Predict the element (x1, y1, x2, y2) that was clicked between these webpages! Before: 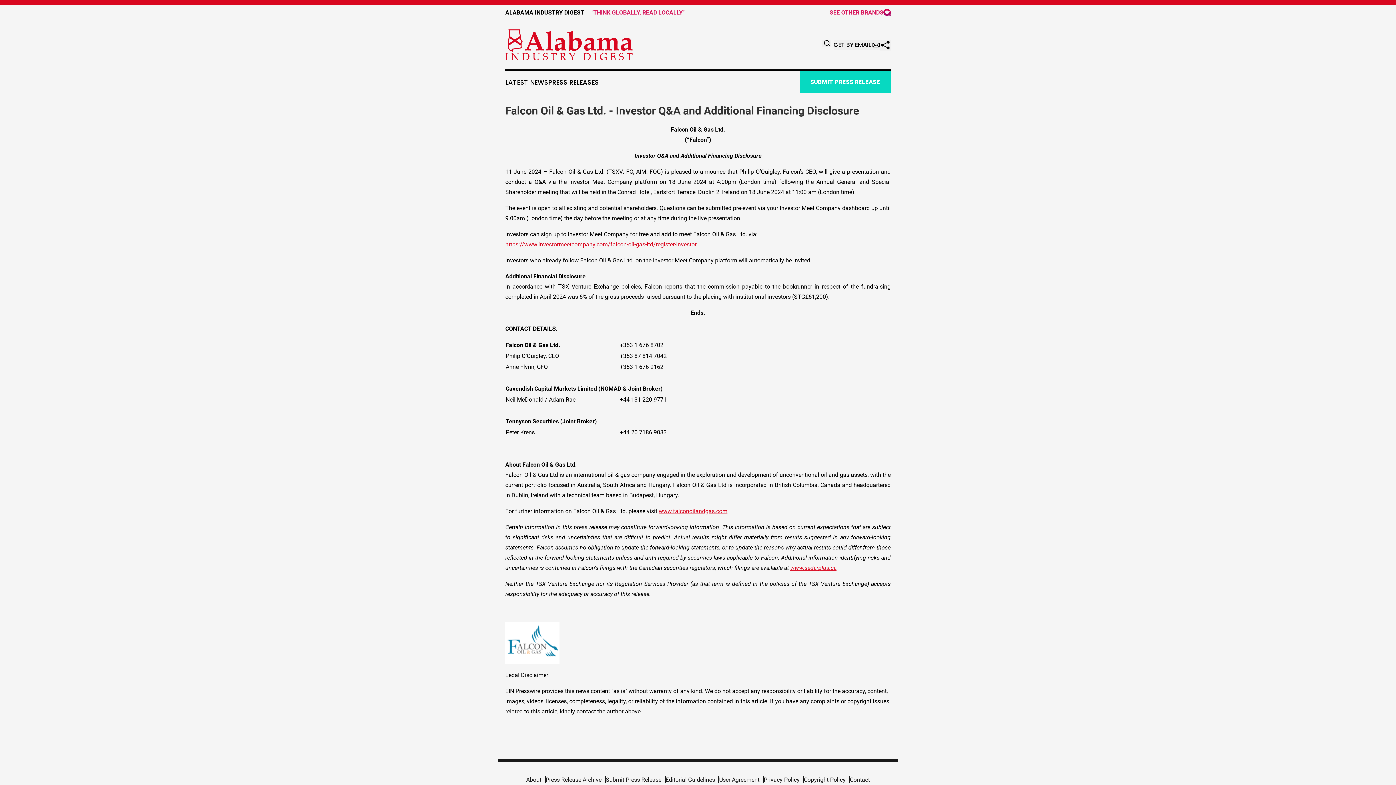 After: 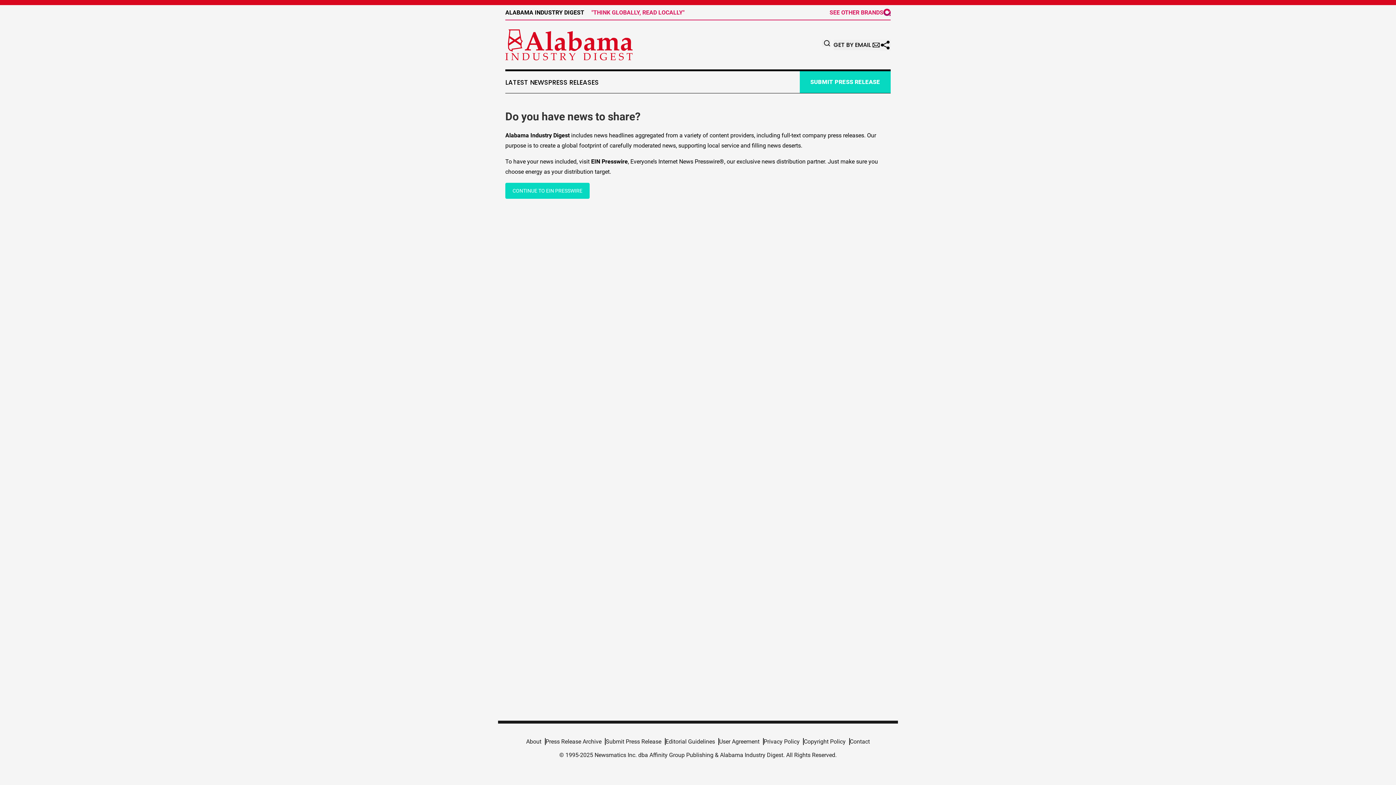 Action: label: Submit Press Release bbox: (605, 776, 665, 783)